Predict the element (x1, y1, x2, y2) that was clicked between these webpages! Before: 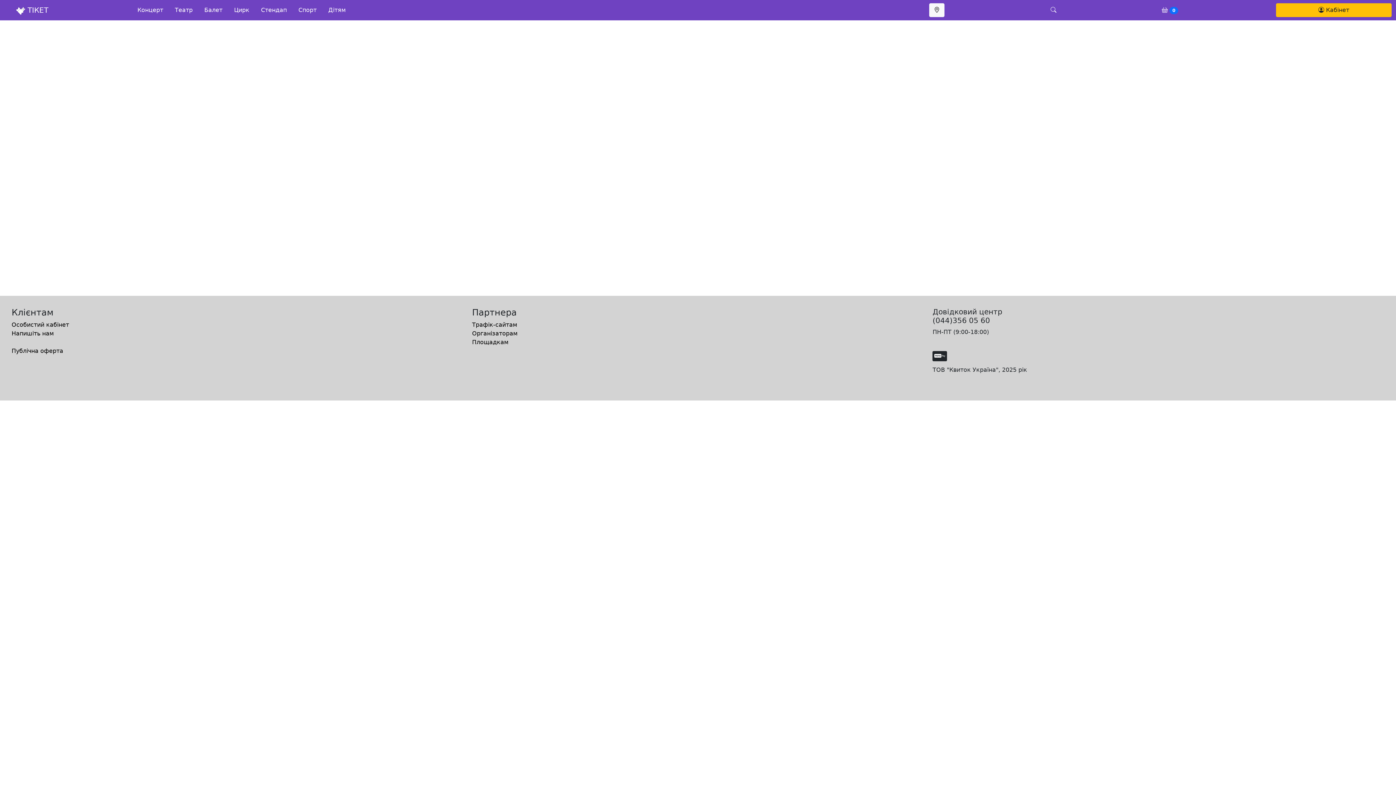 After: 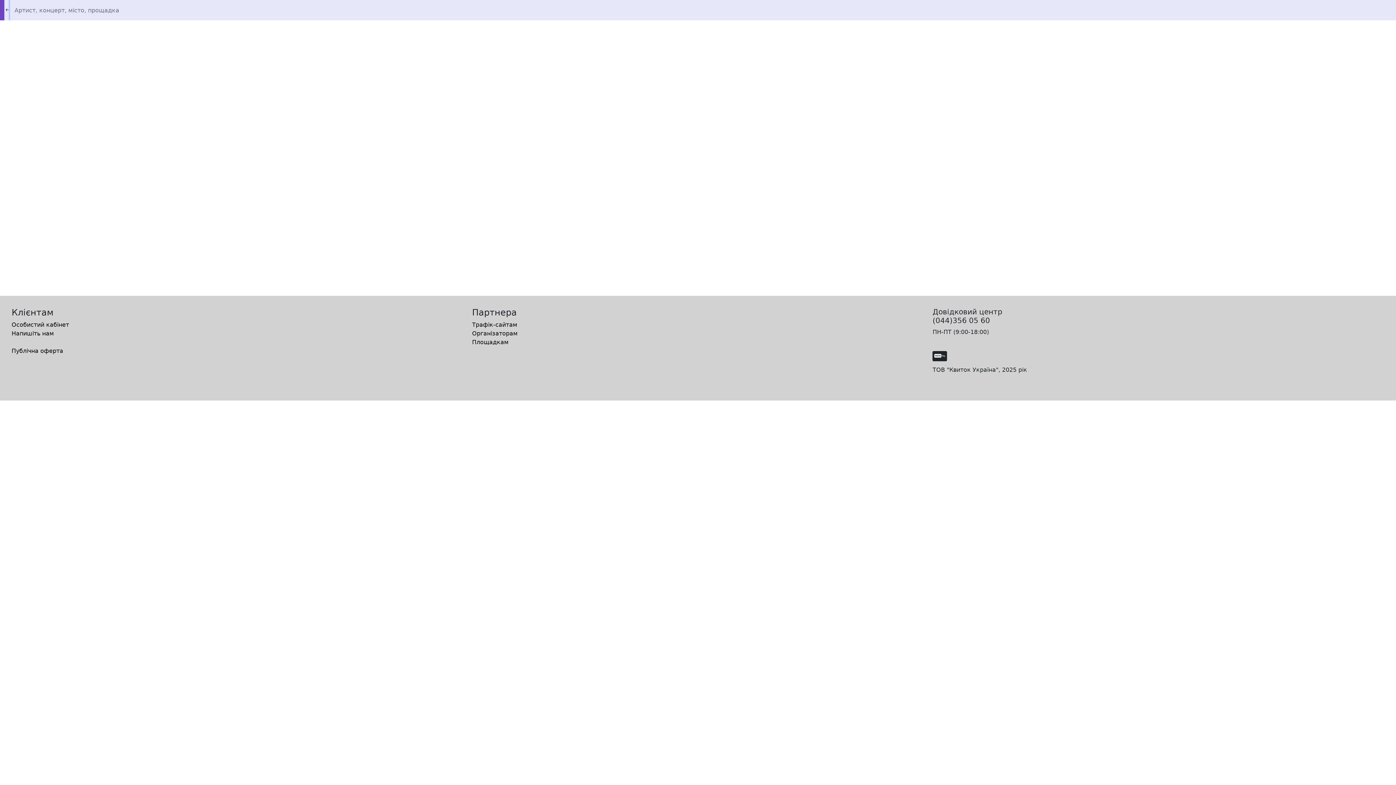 Action: bbox: (1045, 2, 1160, 17)